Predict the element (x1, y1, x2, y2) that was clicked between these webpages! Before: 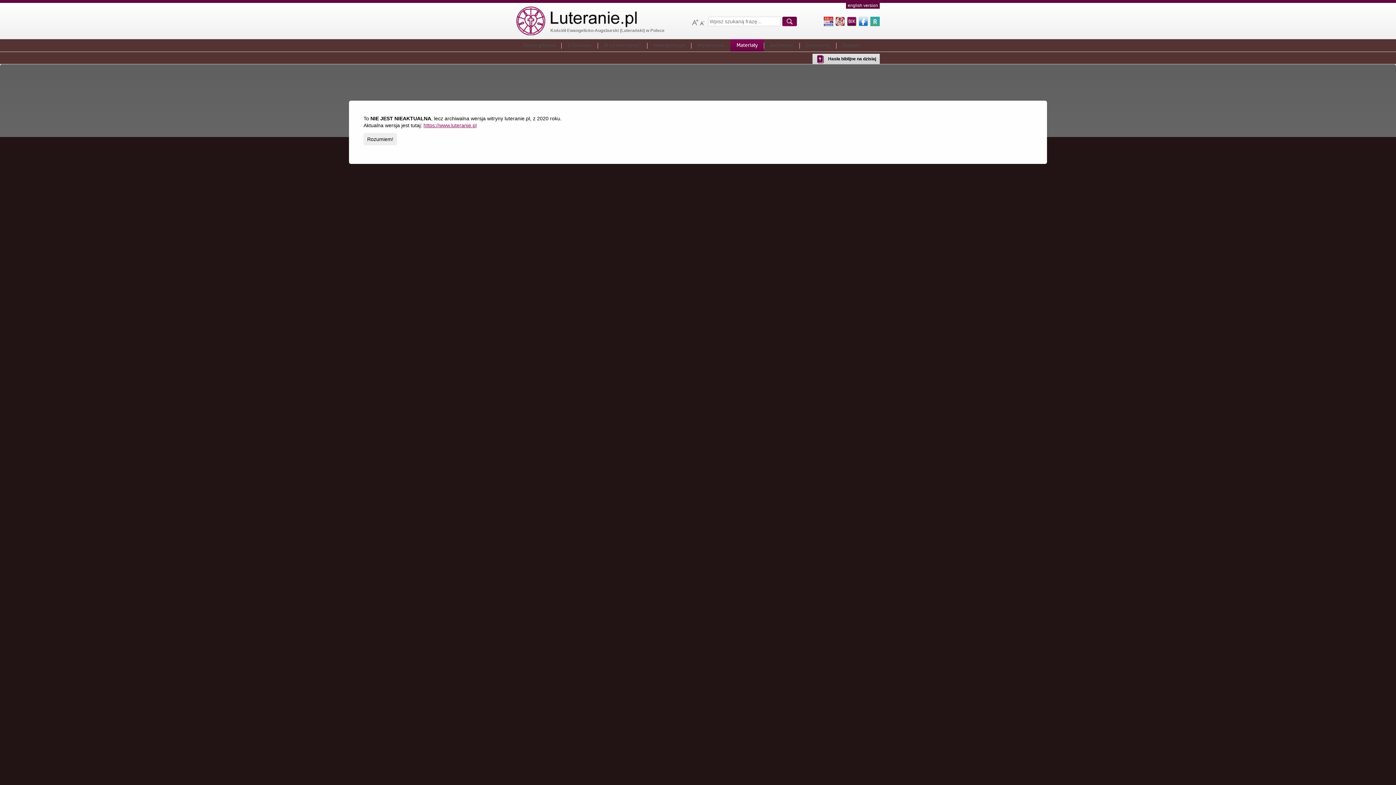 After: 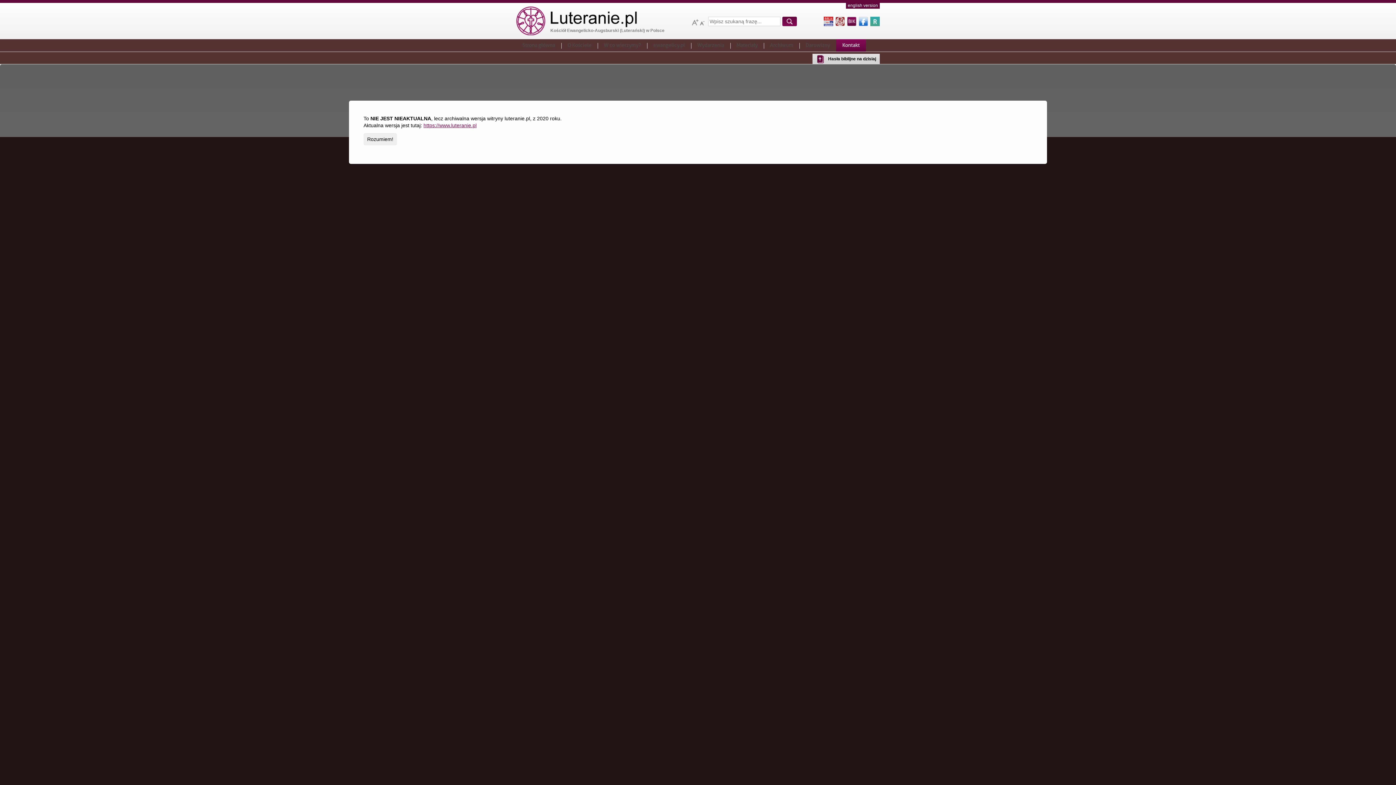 Action: label: Kontakt bbox: (842, 42, 860, 48)